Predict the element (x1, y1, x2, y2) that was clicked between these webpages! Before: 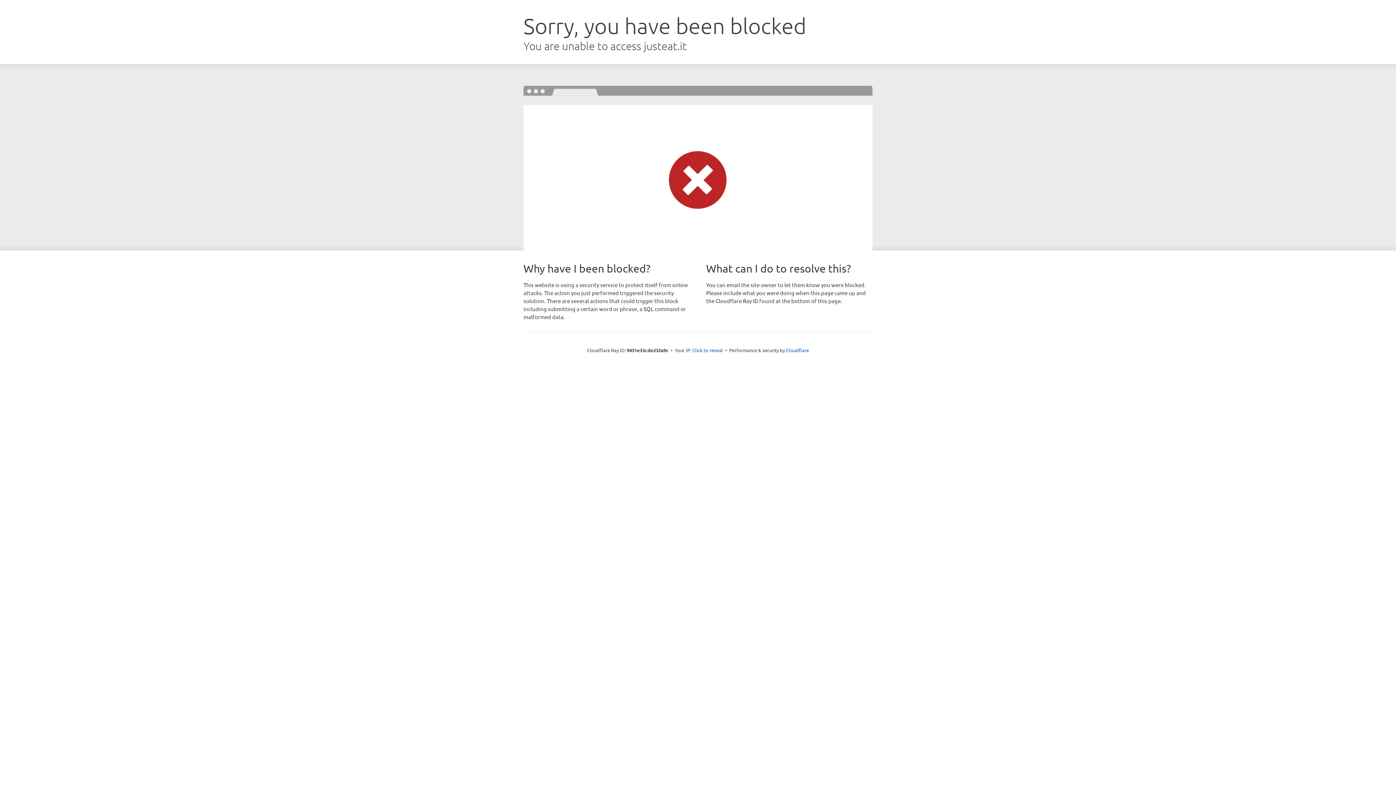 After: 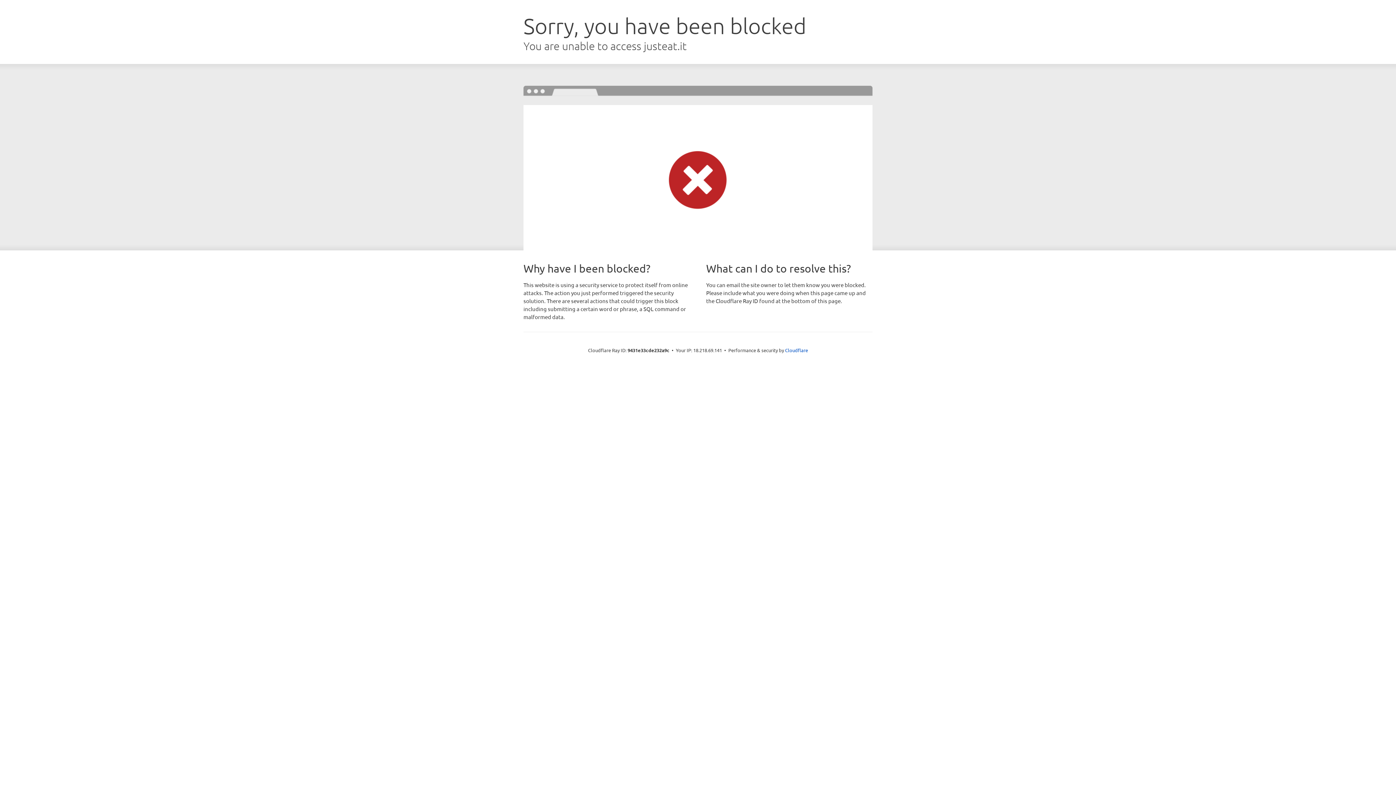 Action: label: Click to reveal bbox: (692, 346, 723, 353)